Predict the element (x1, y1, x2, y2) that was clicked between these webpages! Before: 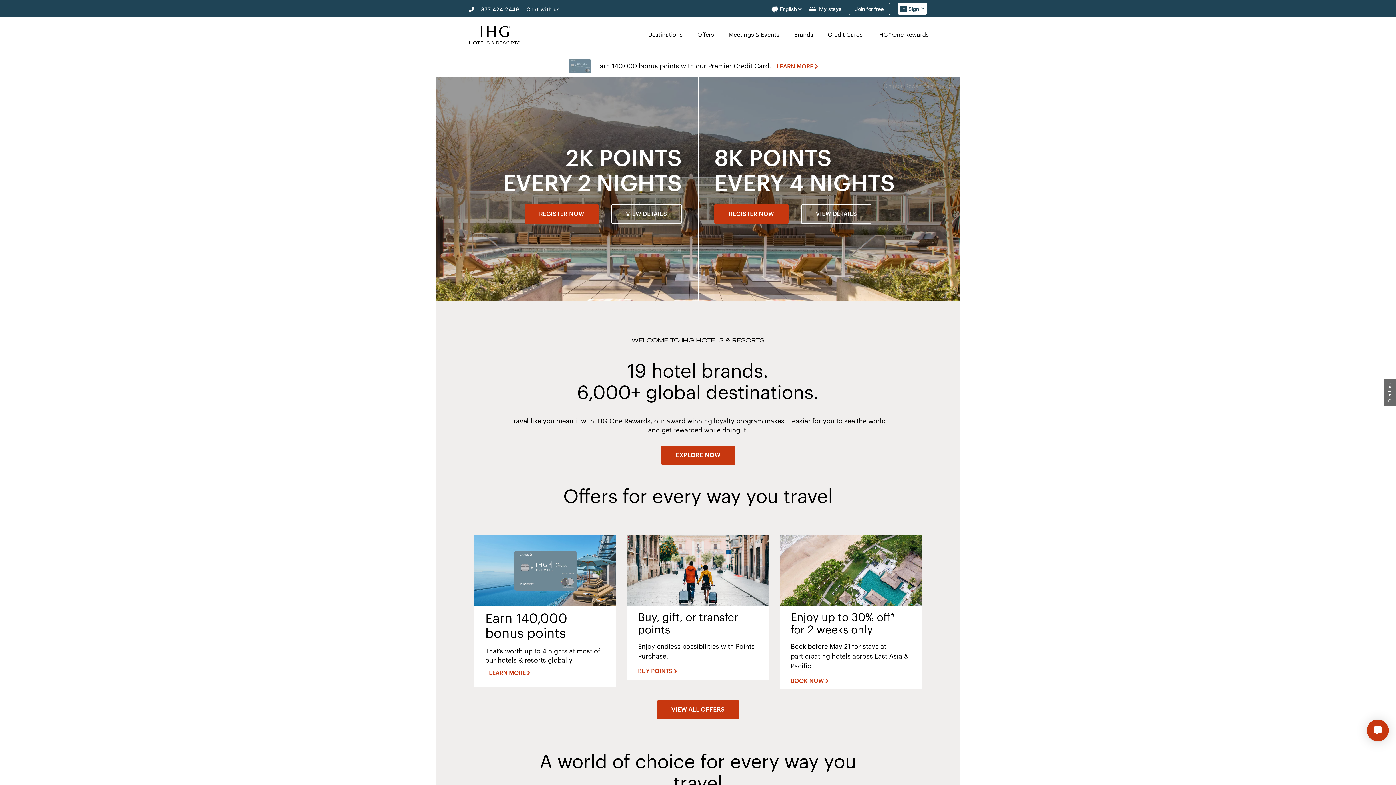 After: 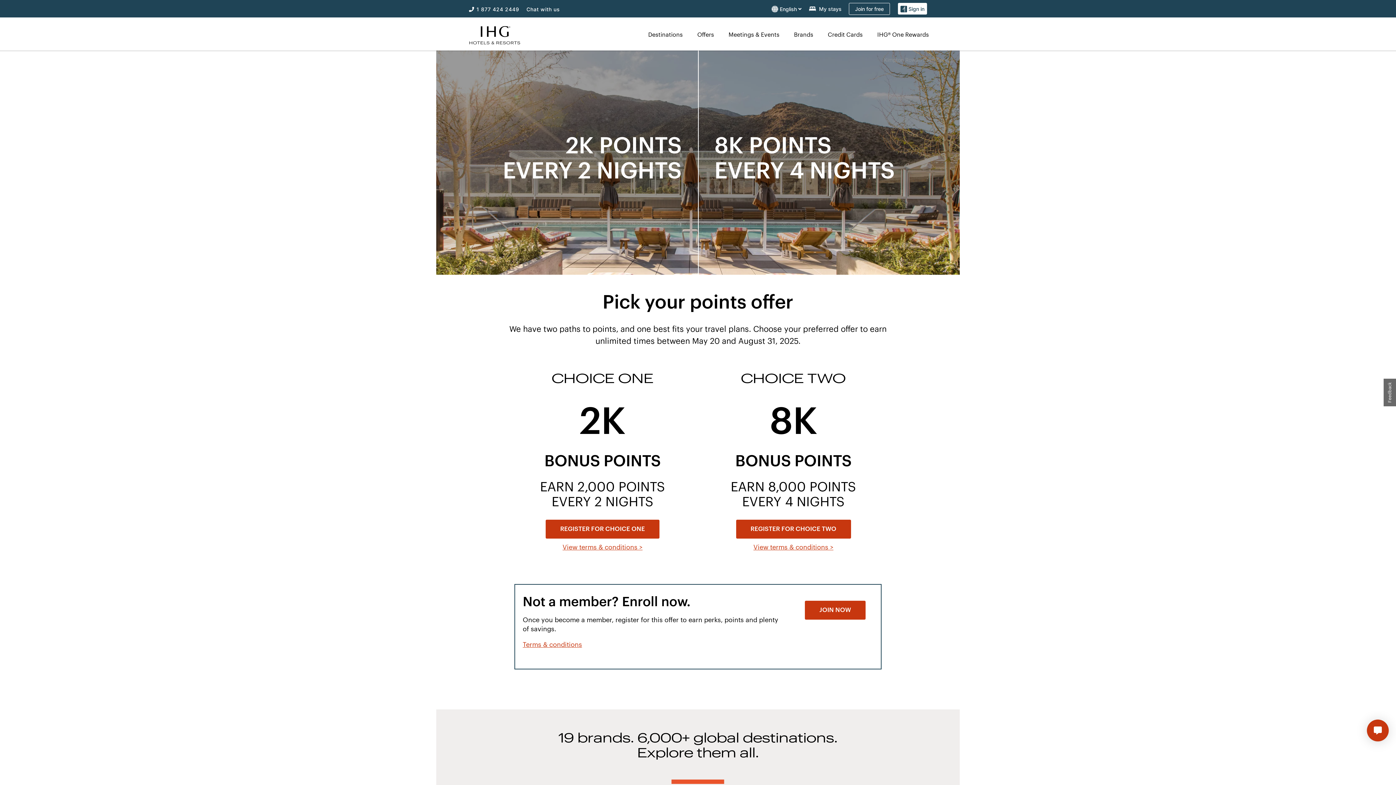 Action: label: VIEW DETAILS bbox: (801, 204, 871, 223)